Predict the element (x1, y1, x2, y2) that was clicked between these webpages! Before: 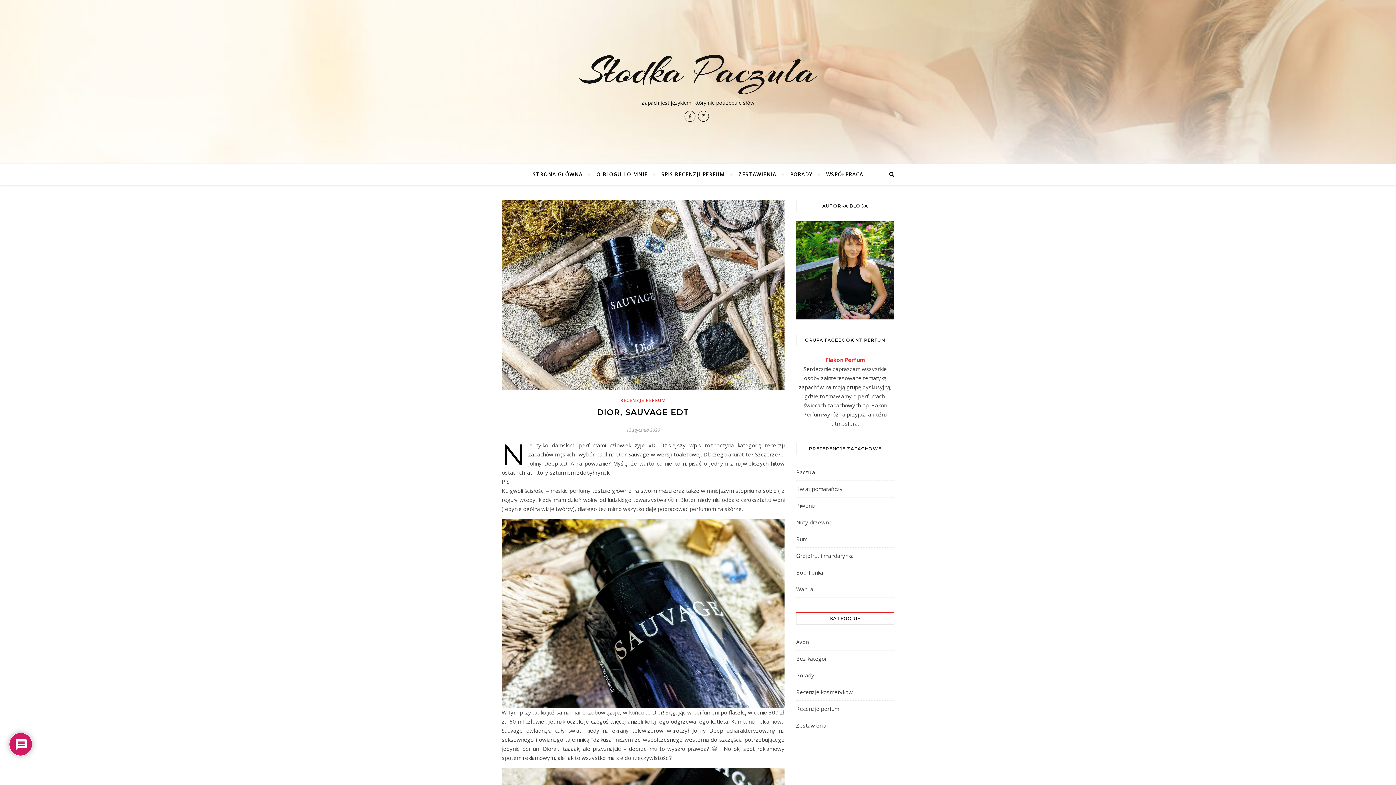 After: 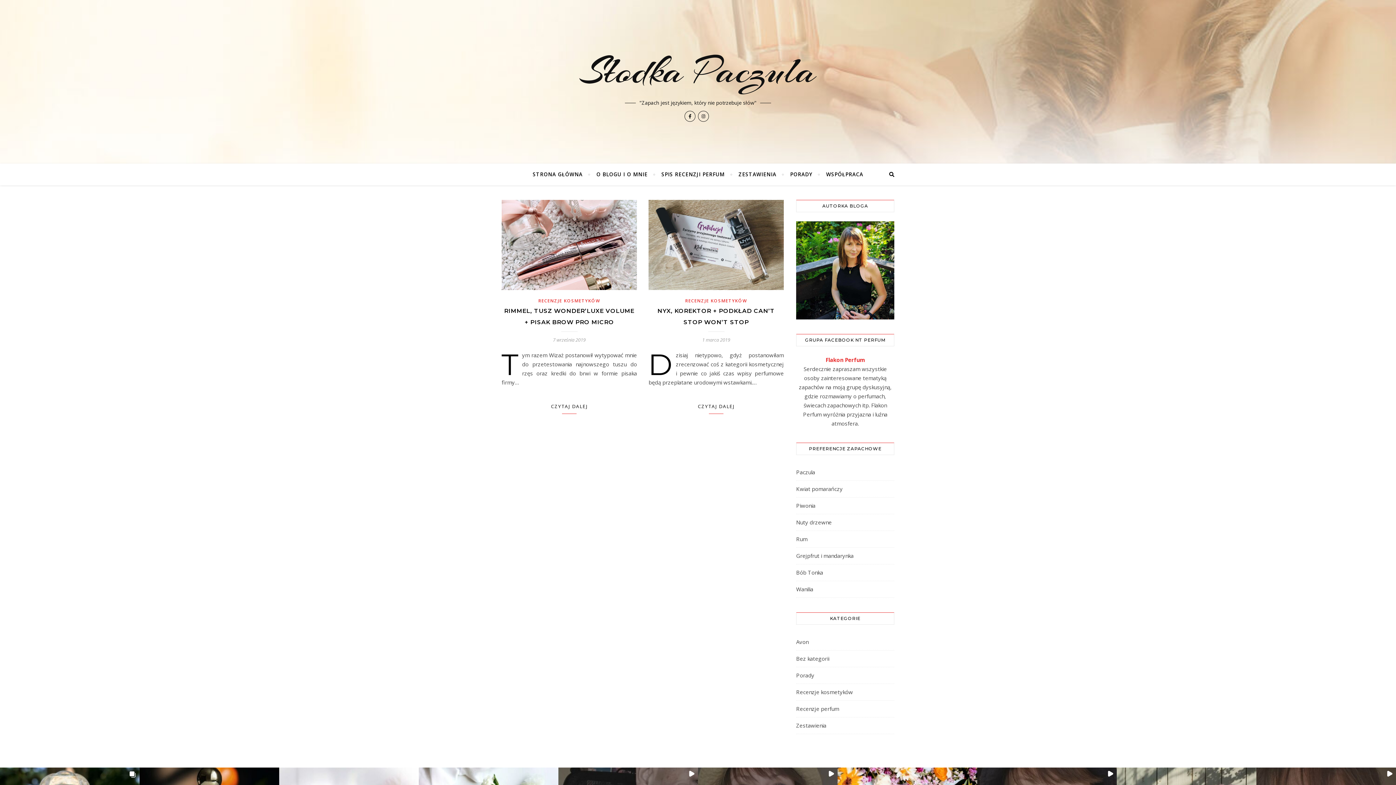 Action: label: Recenzje kosmetyków bbox: (796, 686, 853, 698)